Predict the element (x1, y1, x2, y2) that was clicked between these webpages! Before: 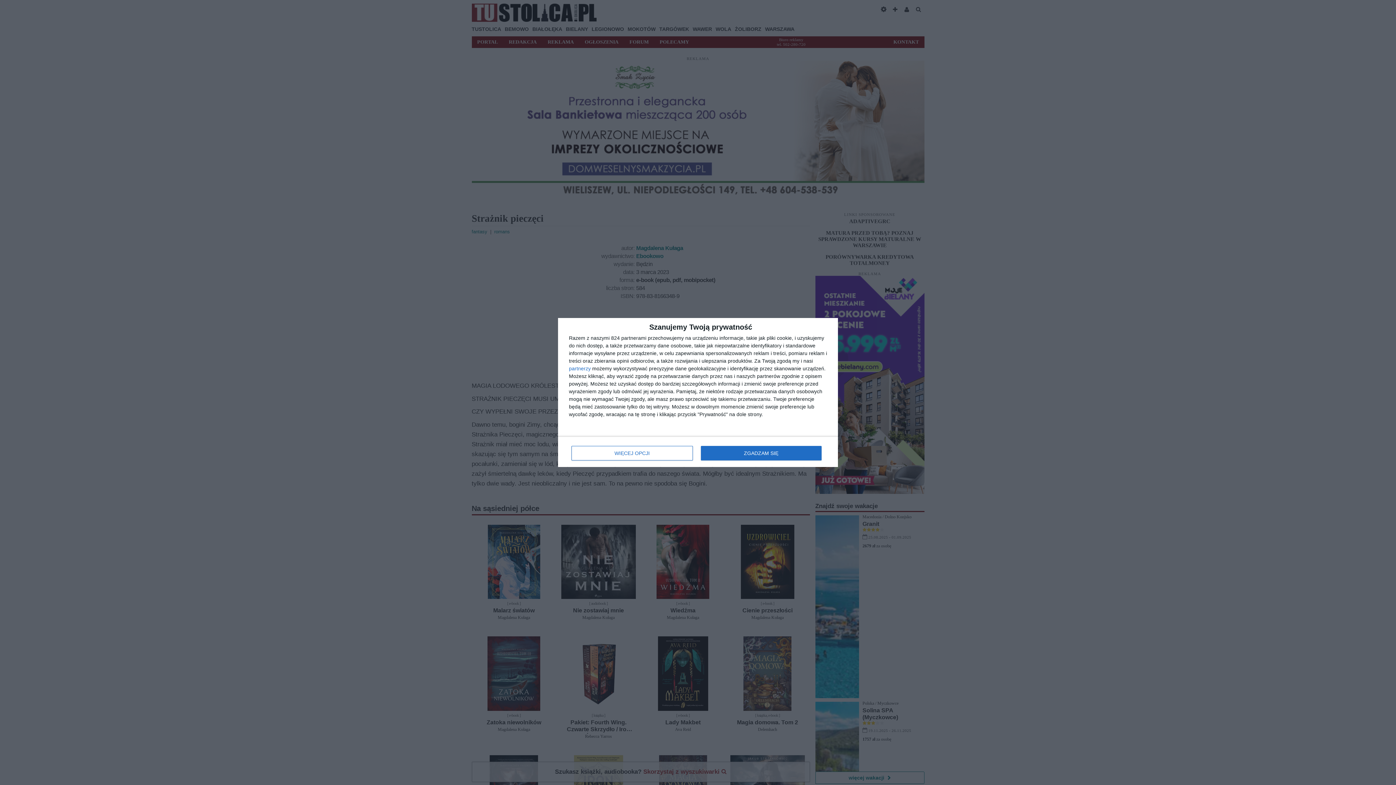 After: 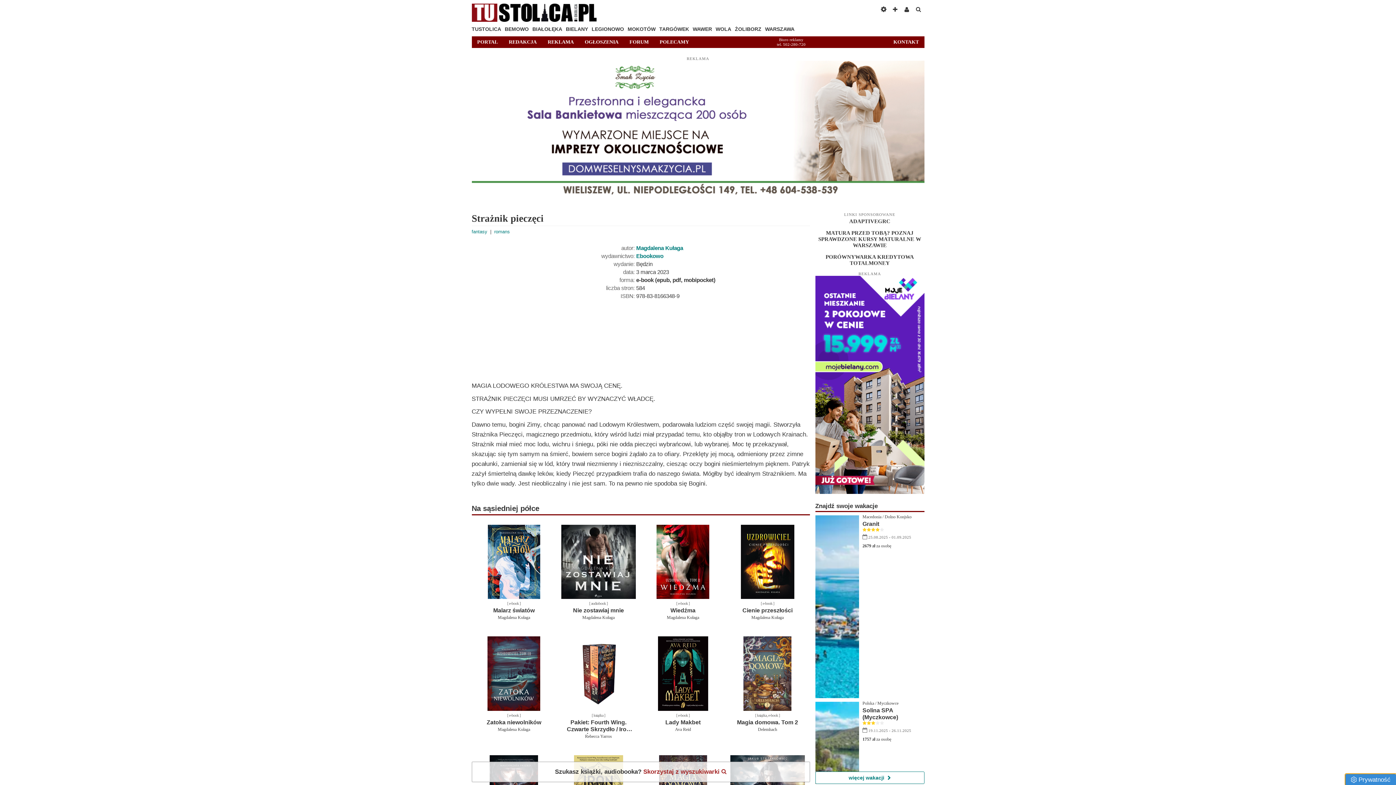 Action: label: ZGADZAM SIĘ bbox: (700, 446, 821, 460)